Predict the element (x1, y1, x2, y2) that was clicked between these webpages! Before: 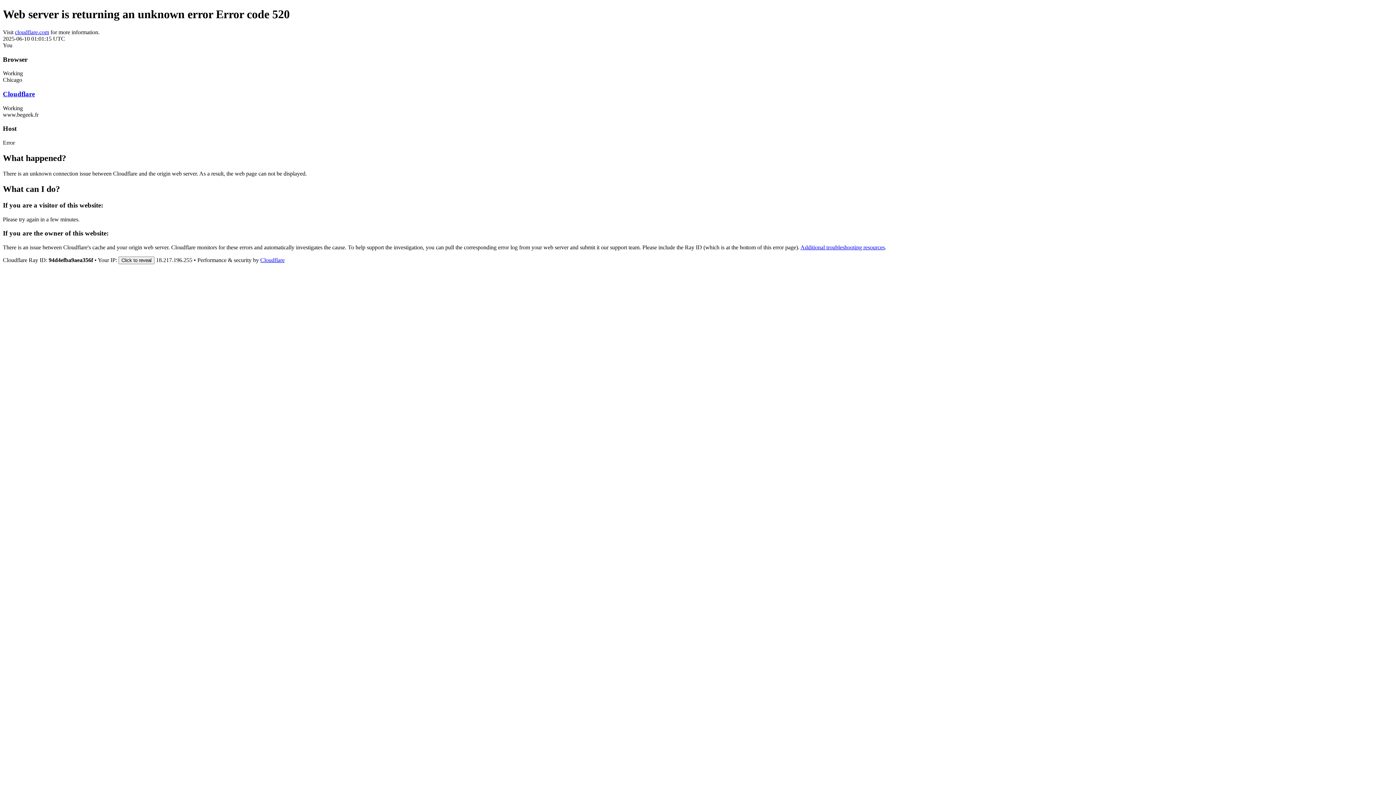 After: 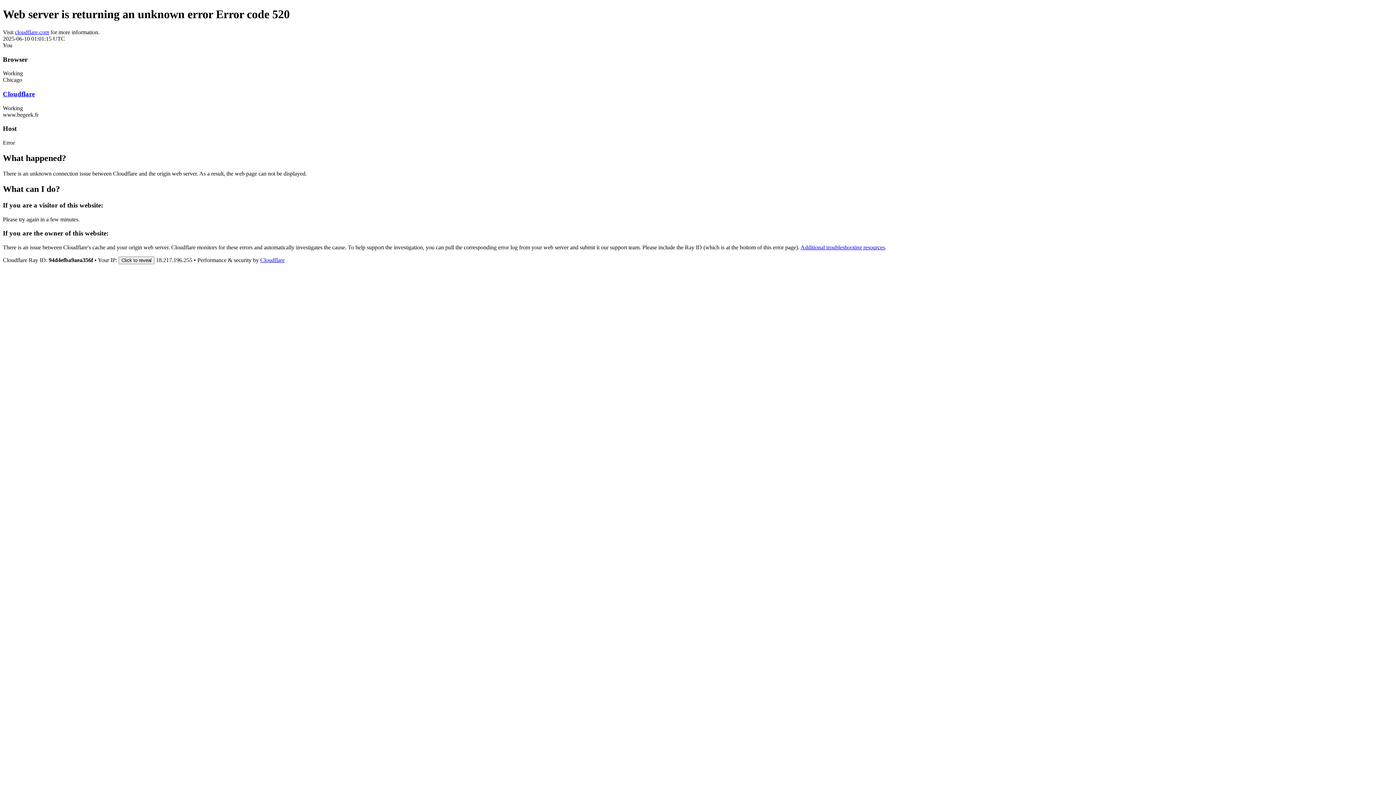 Action: label: Cloudflare bbox: (260, 257, 284, 263)